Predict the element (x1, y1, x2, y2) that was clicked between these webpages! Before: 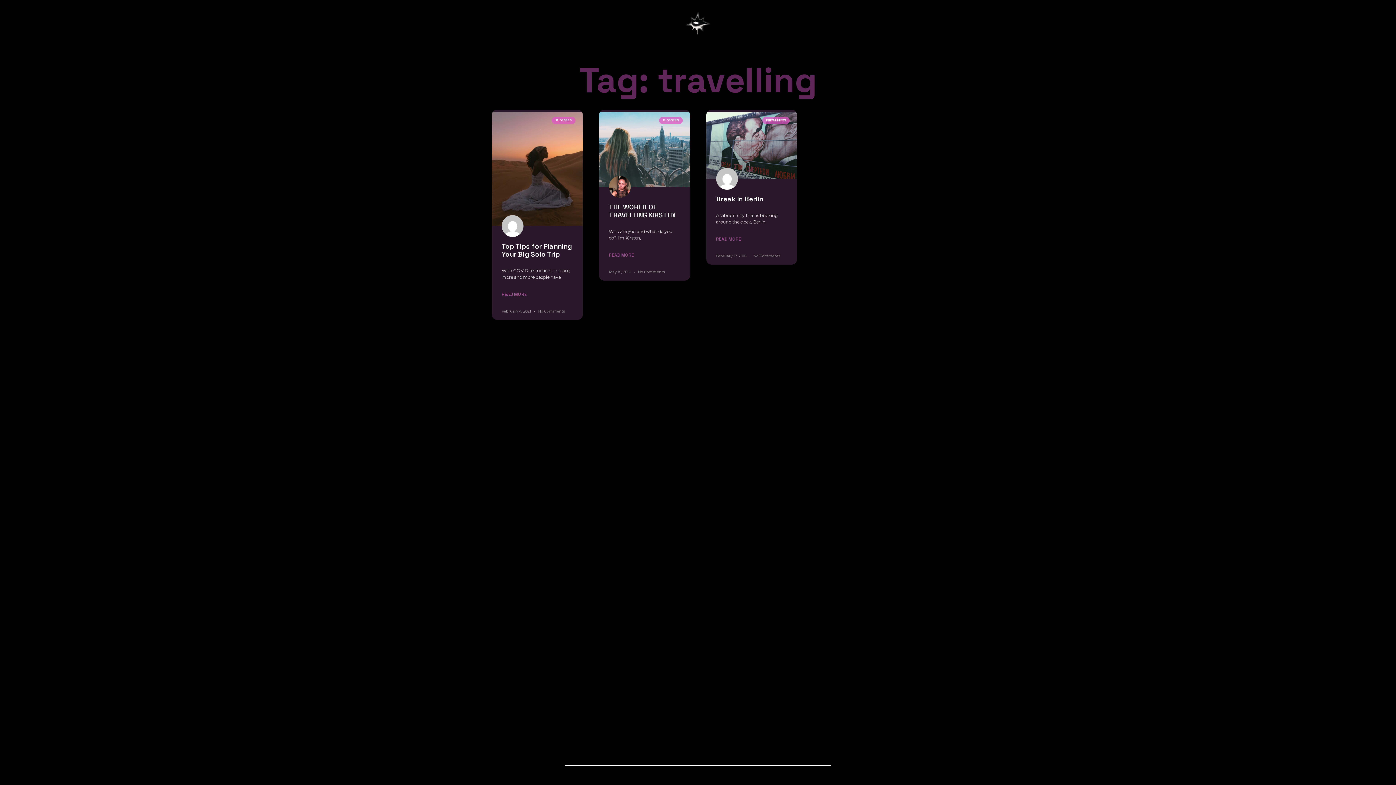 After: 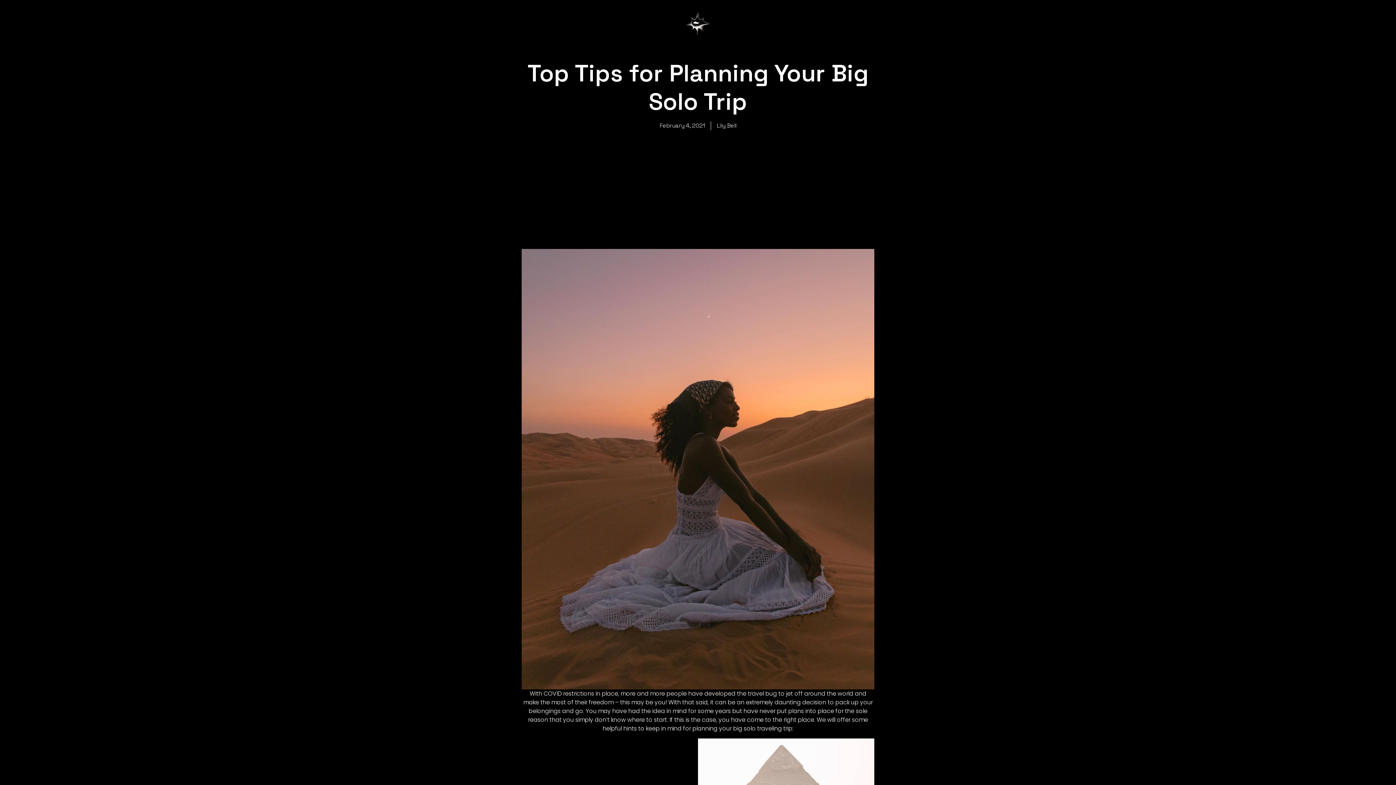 Action: bbox: (492, 112, 582, 226)